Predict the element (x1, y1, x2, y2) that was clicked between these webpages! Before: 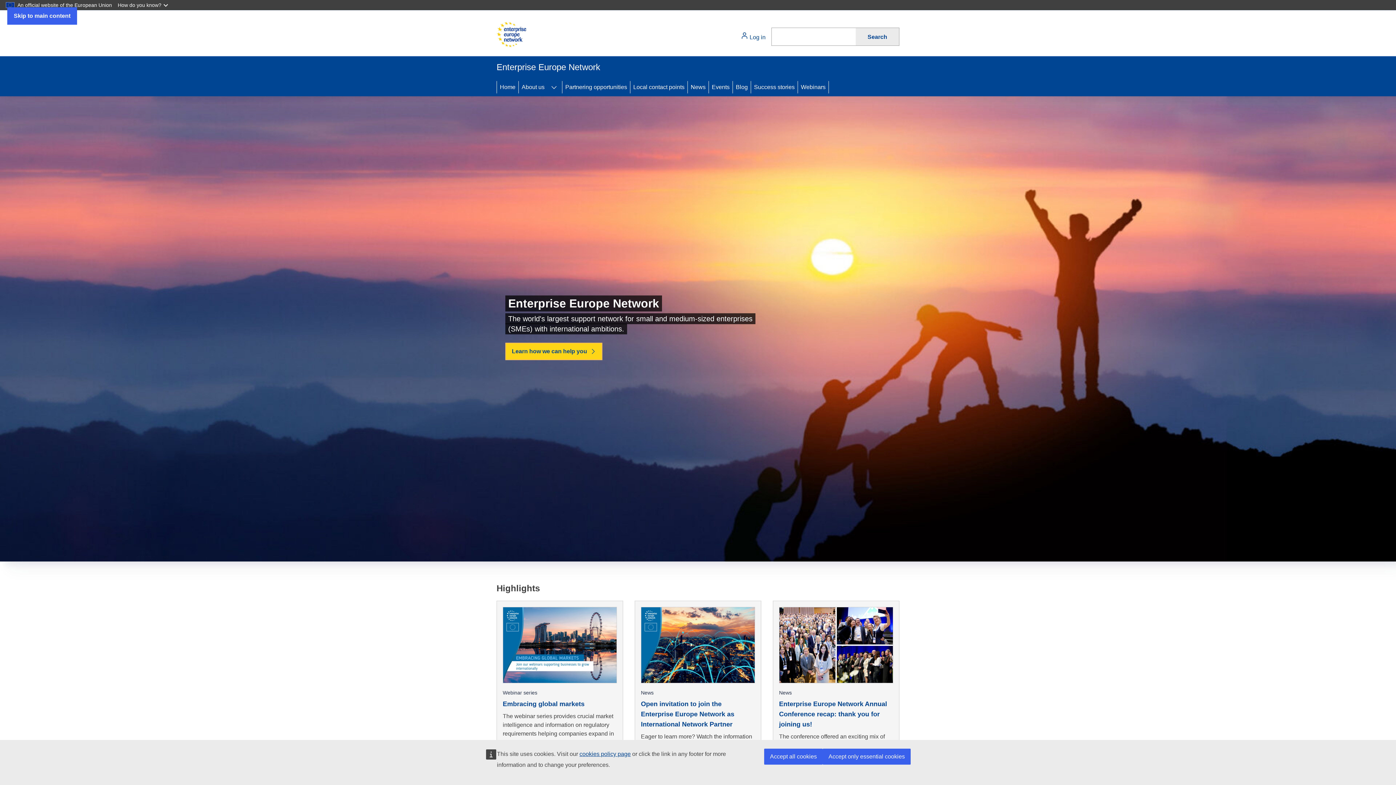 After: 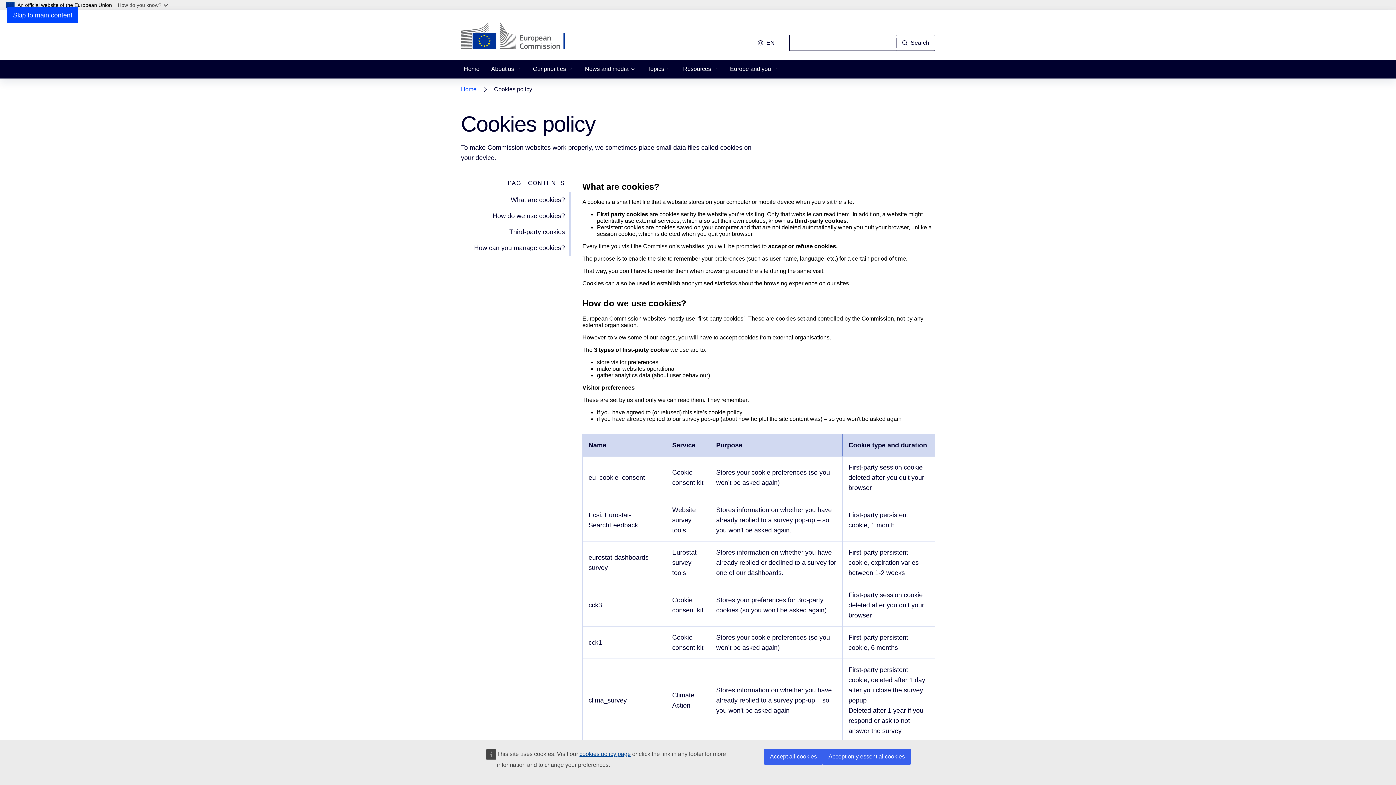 Action: bbox: (579, 751, 630, 757) label: cookies policy page